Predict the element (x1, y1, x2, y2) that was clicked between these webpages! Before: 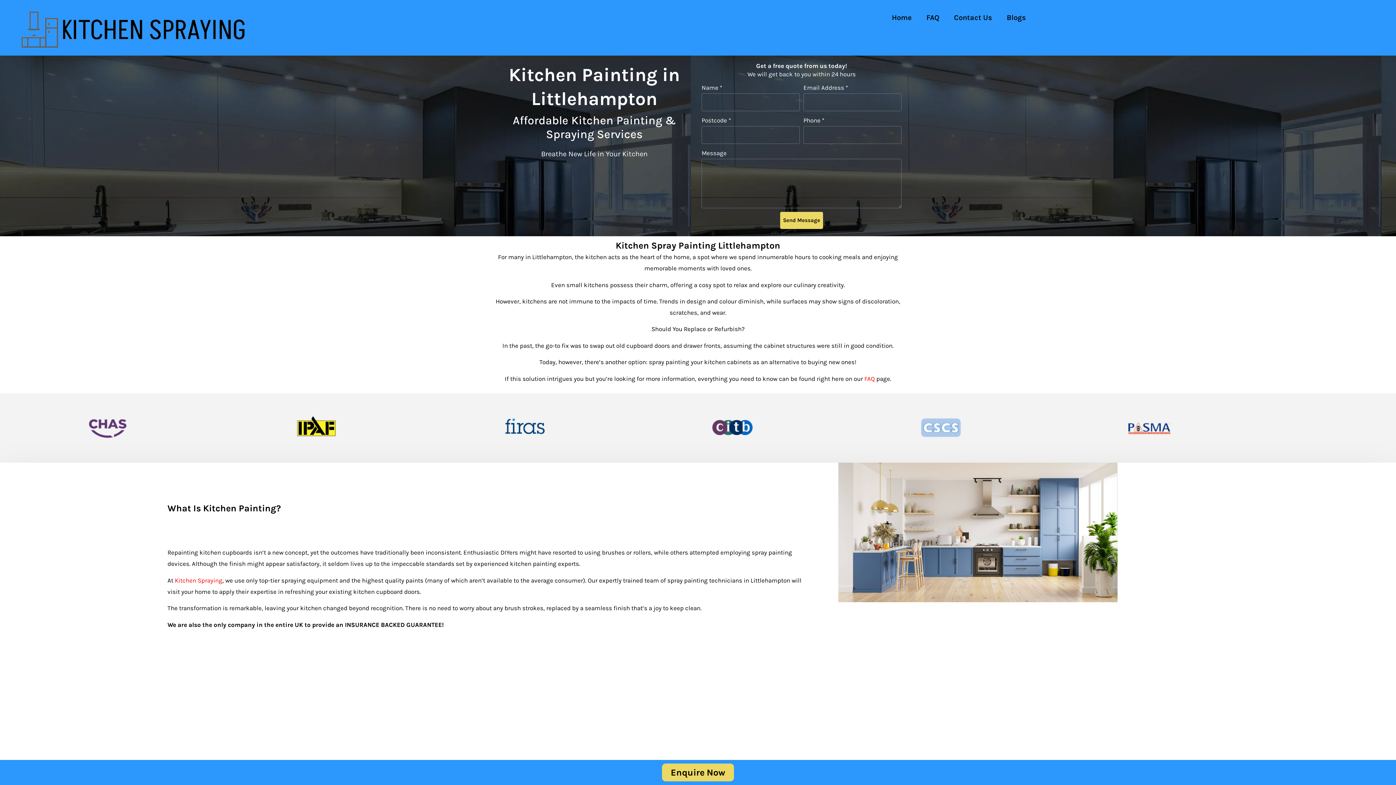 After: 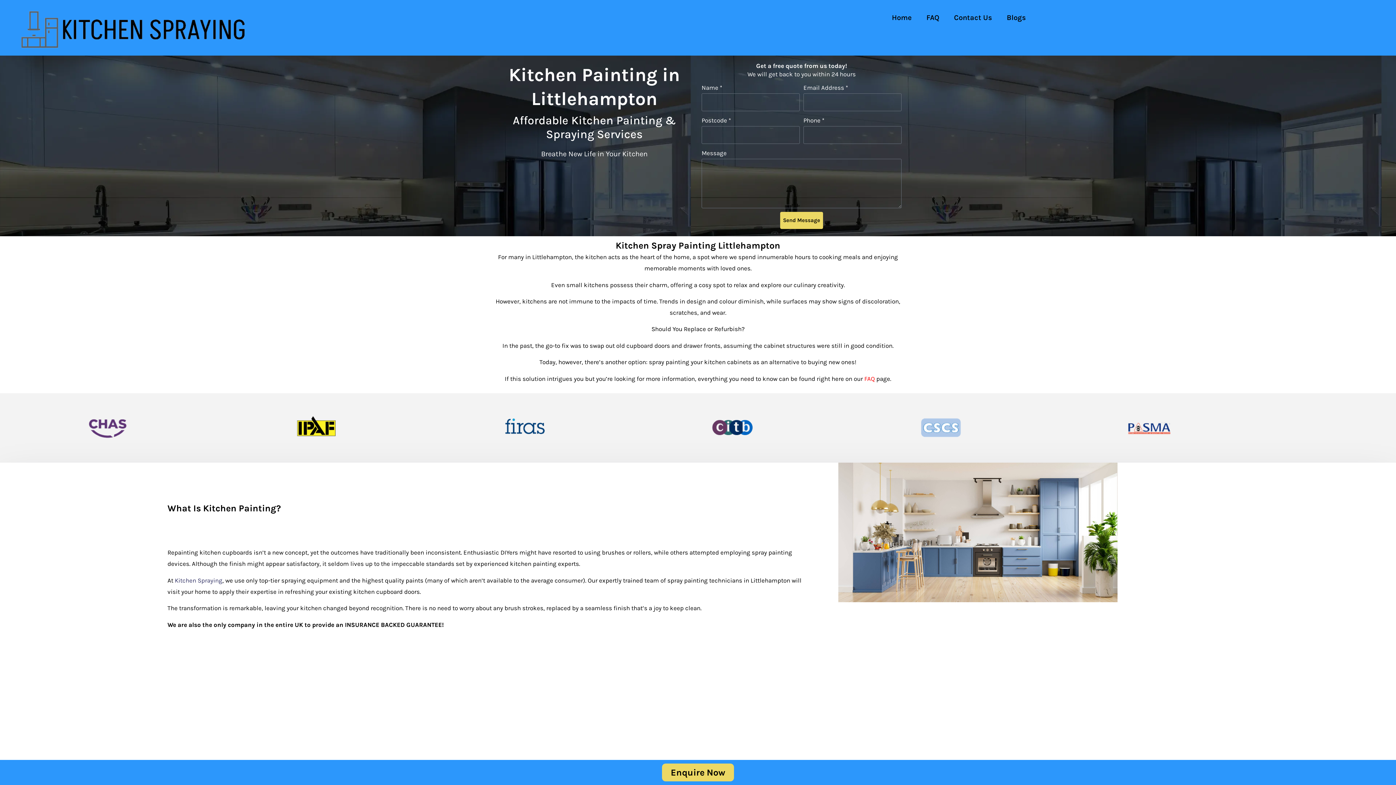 Action: label: Kitchen Spraying bbox: (174, 577, 222, 584)